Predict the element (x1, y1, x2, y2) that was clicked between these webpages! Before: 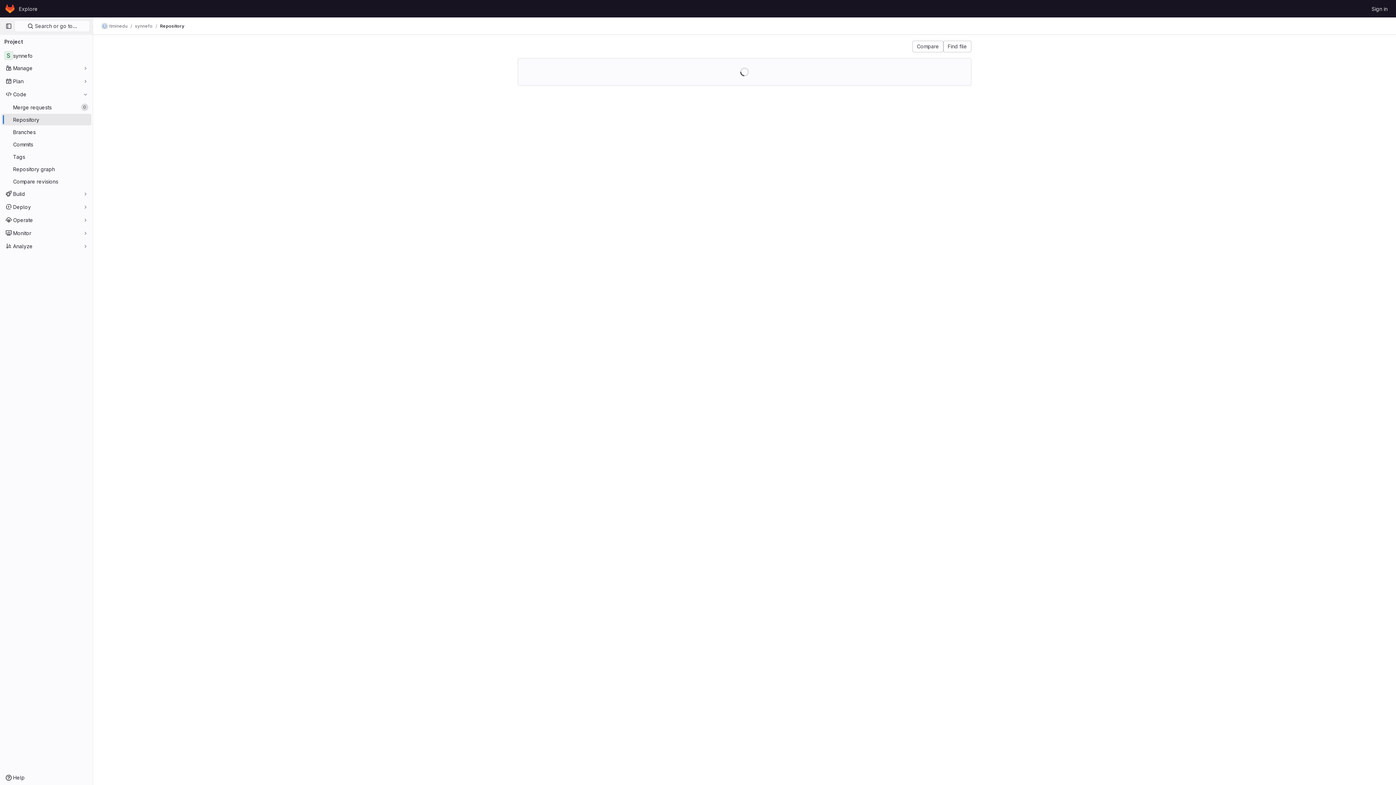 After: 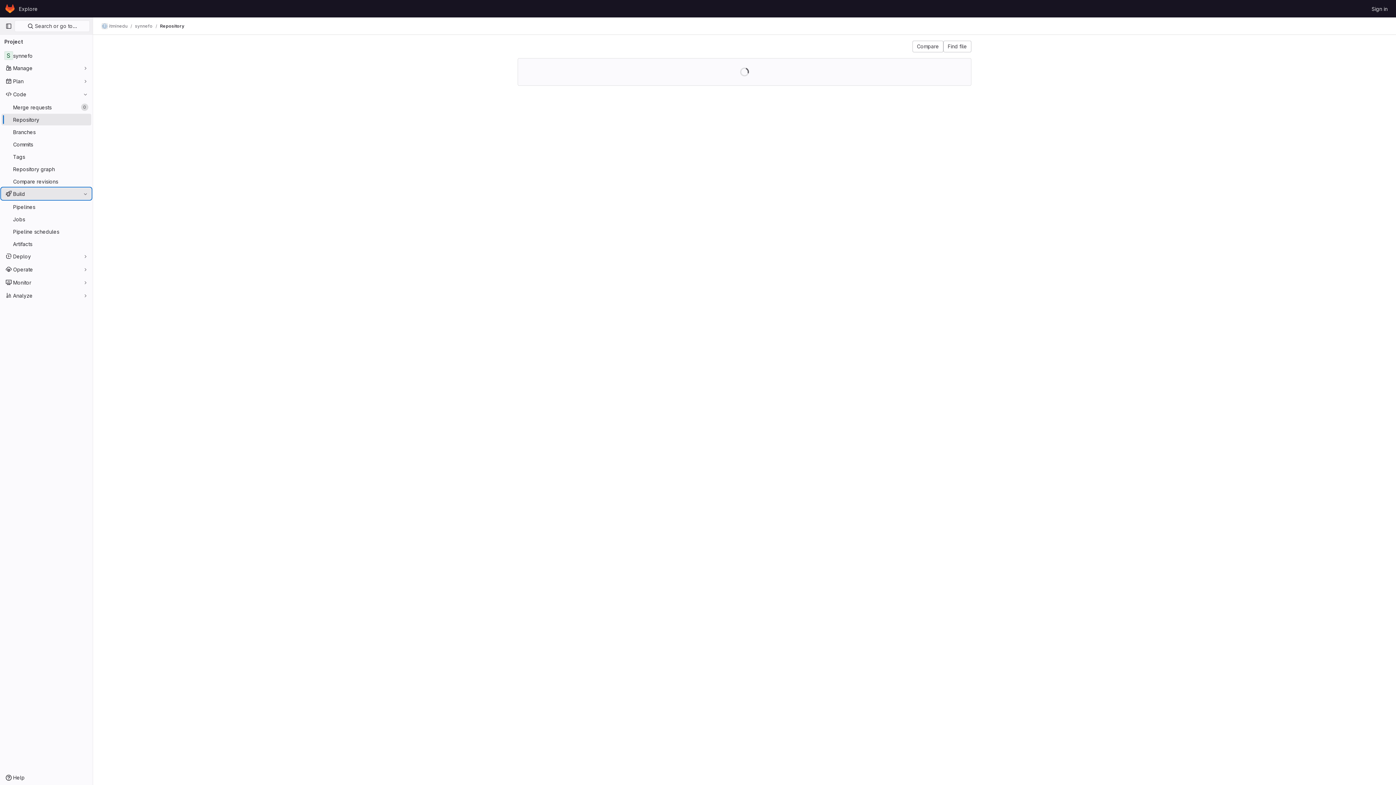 Action: label: Build bbox: (1, 188, 91, 199)